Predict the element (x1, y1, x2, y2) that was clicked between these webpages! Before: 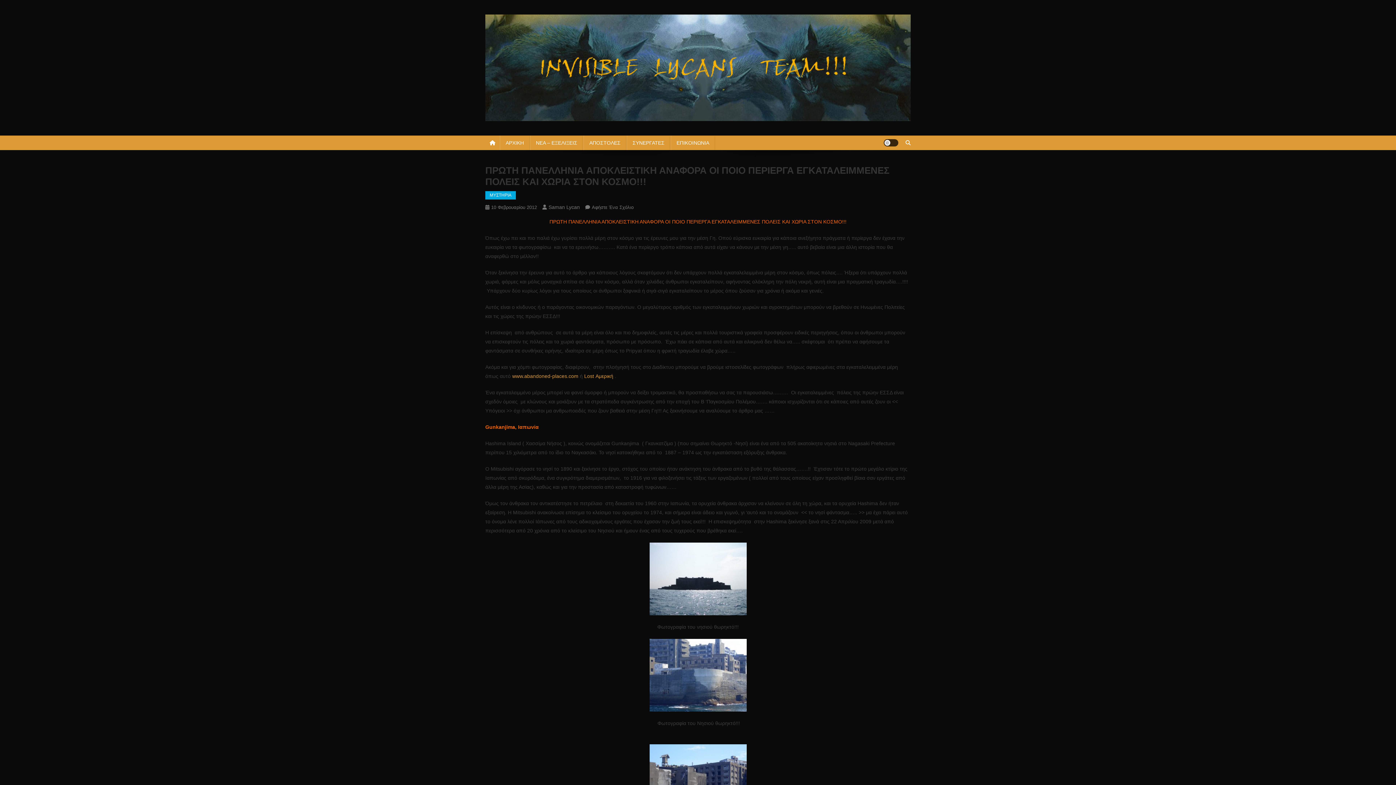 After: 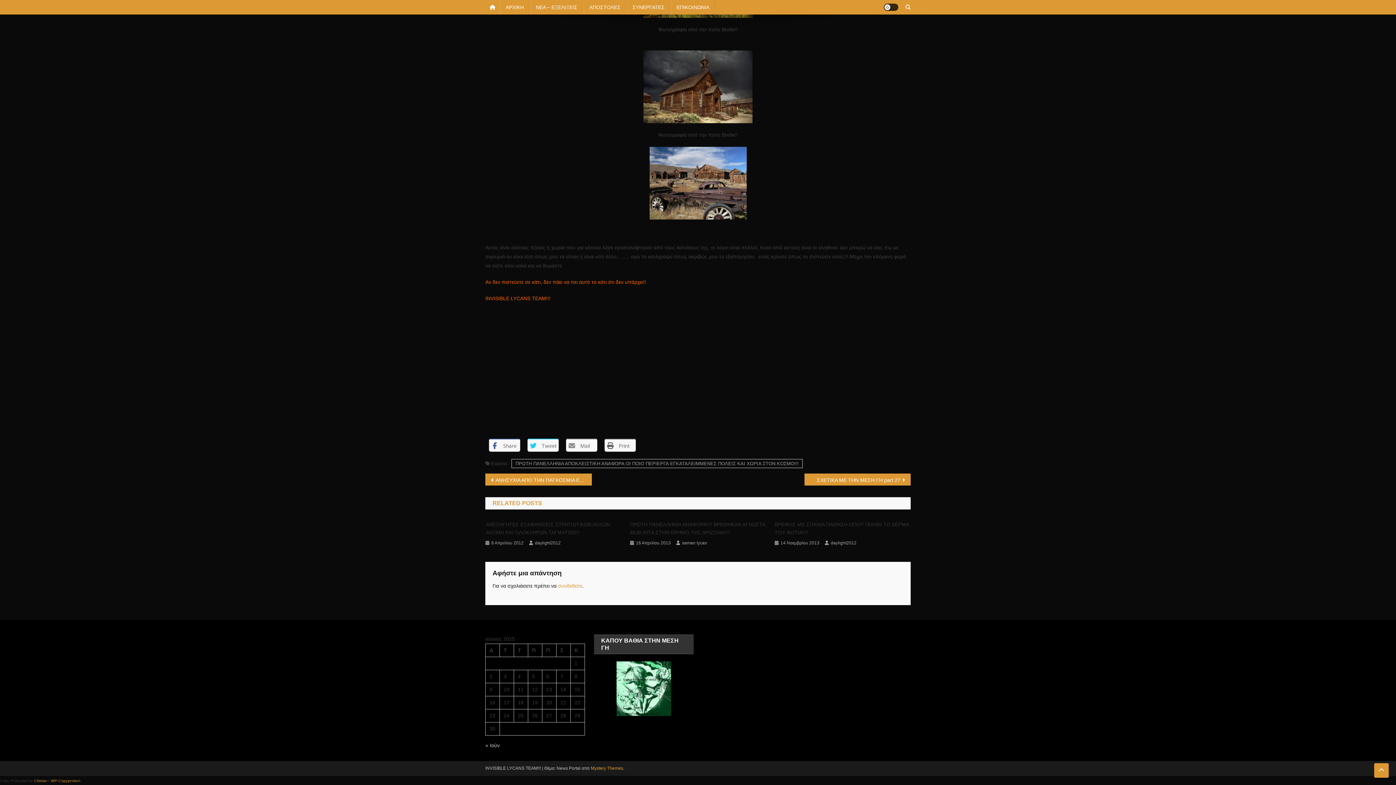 Action: label: Αφήστε Ένα Σχόλιο
Για Το ΠΡΩΤΗ ΠΑΝΕΛΛΗΝΙΑ ΑΠΟΚΛΕΙΣΤΙΚΗ ΑΝΑΦΟΡΑ ΟΙ ΠΟΙΟ ΠΕΡΙΕΡΓΑ ΕΓΚΑΤΑΛΕΙΜΜΕΝΕΣ ΠΟΛΕΙΣ ΚΑΙ ΧΩΡΙΑ ΣΤΟΝ ΚΟΣΜΟ!!! bbox: (592, 204, 633, 210)